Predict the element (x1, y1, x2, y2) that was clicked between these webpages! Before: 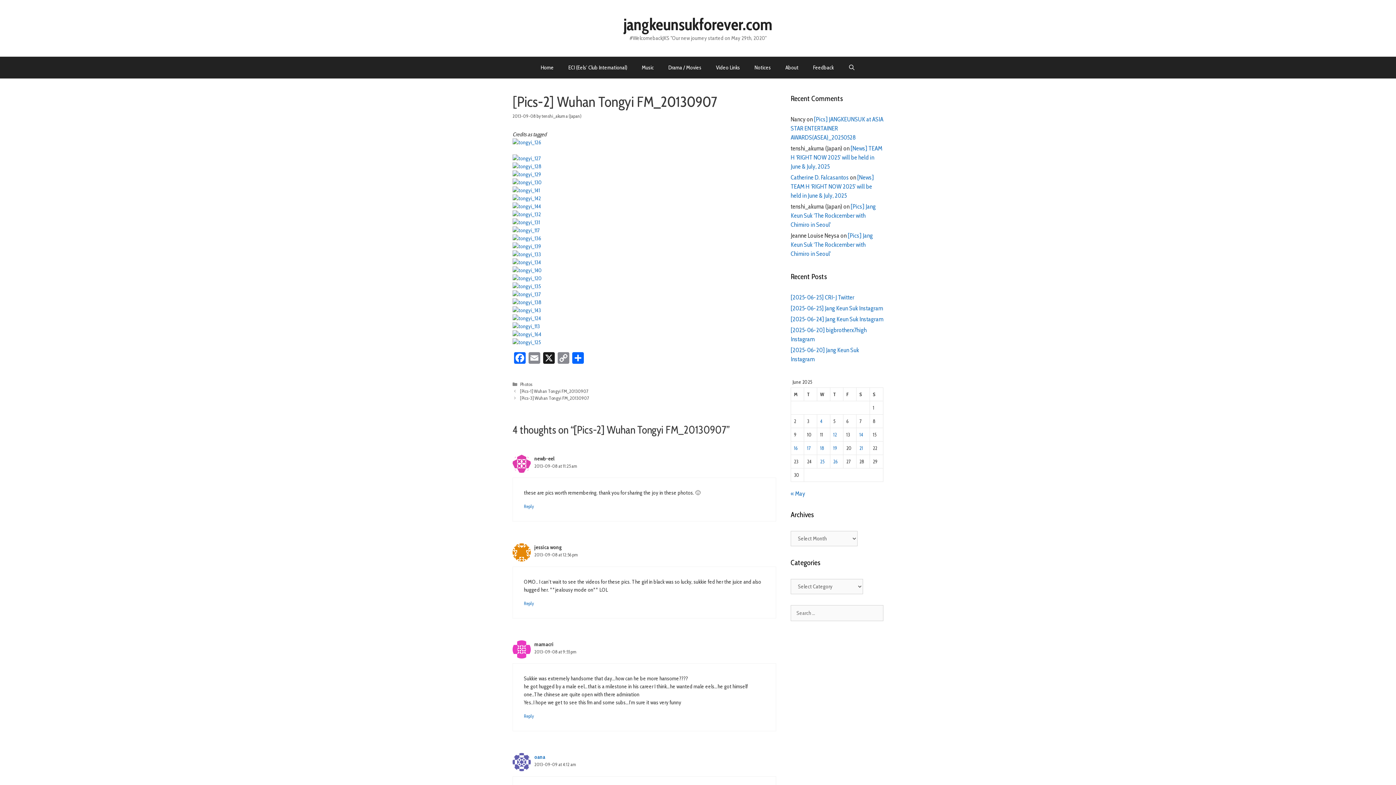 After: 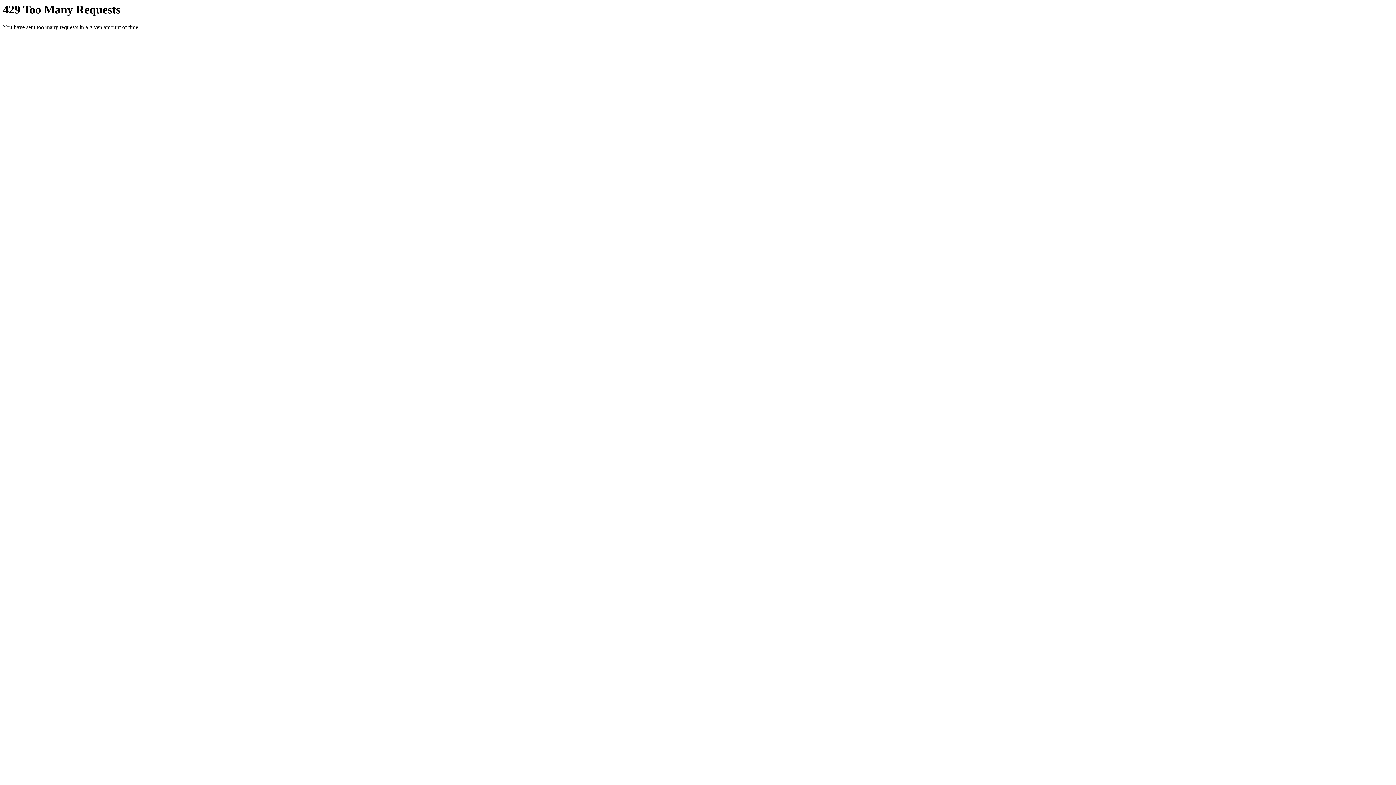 Action: bbox: (512, 203, 541, 209)